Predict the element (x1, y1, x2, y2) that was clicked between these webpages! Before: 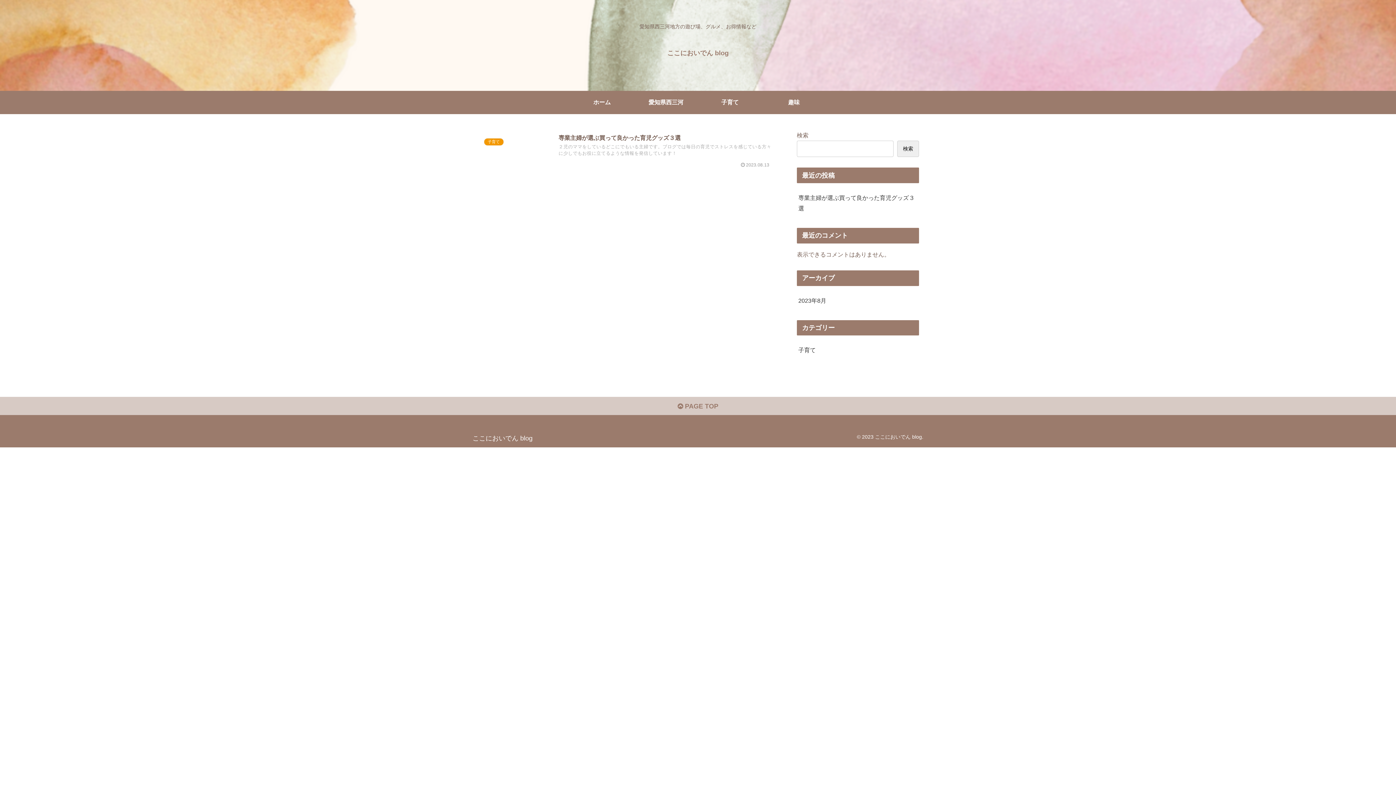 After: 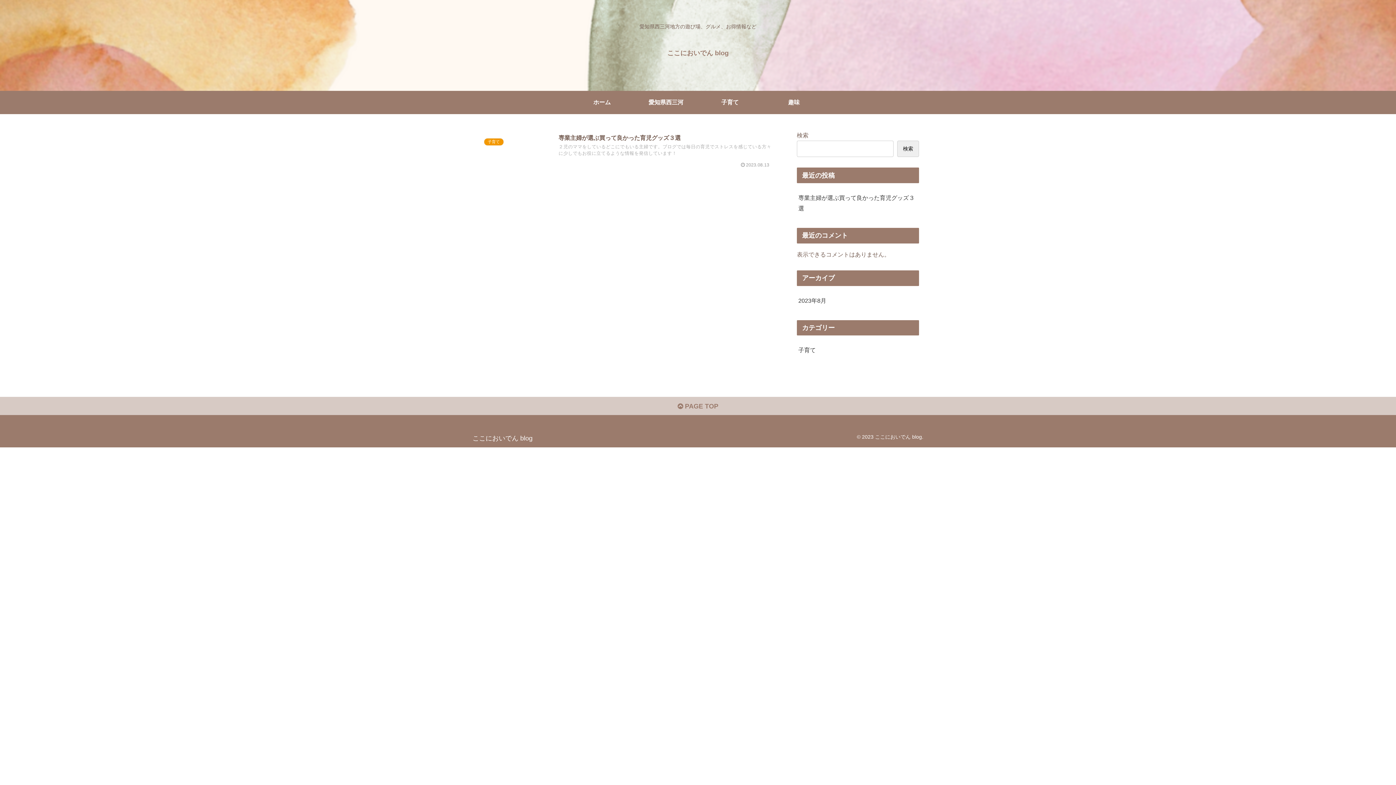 Action: label: ここにおいでん blog bbox: (472, 434, 532, 443)